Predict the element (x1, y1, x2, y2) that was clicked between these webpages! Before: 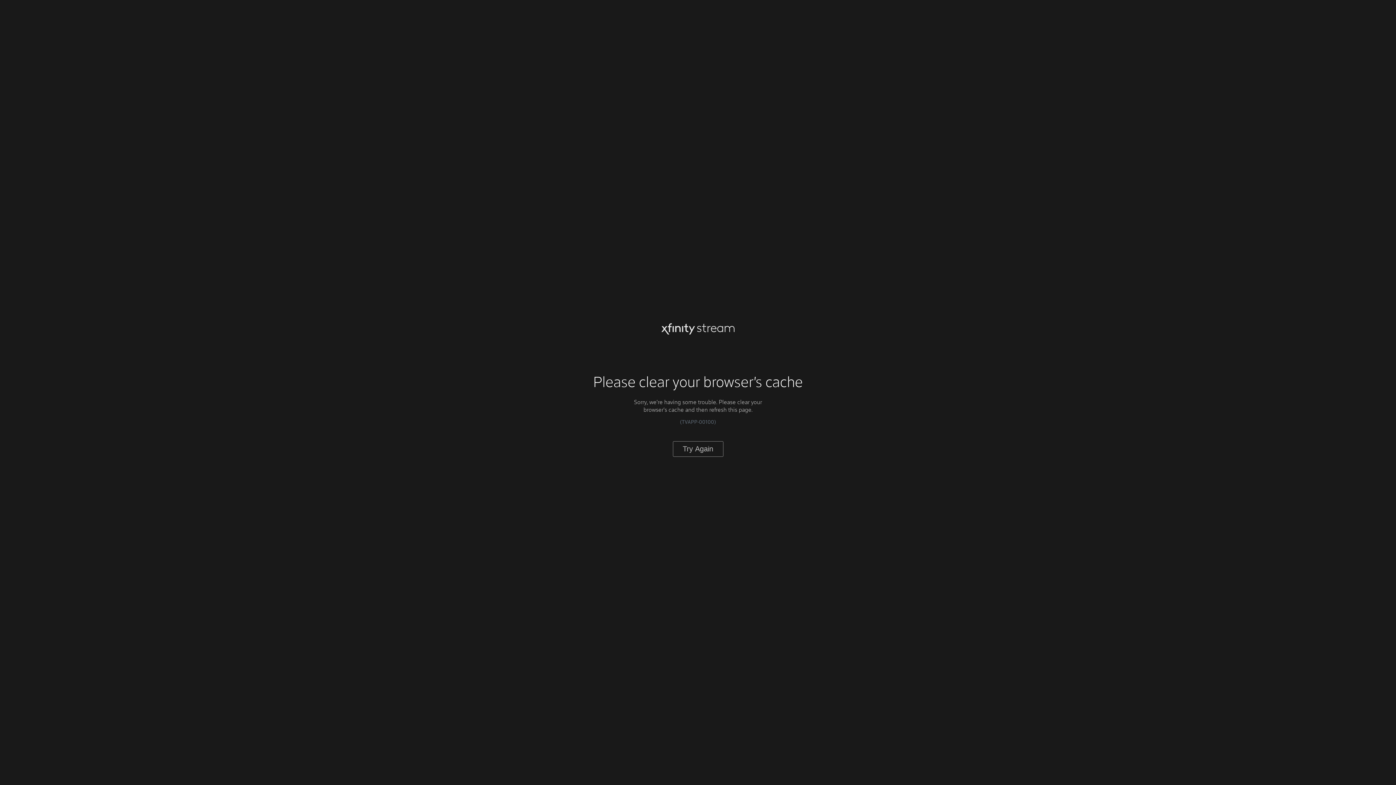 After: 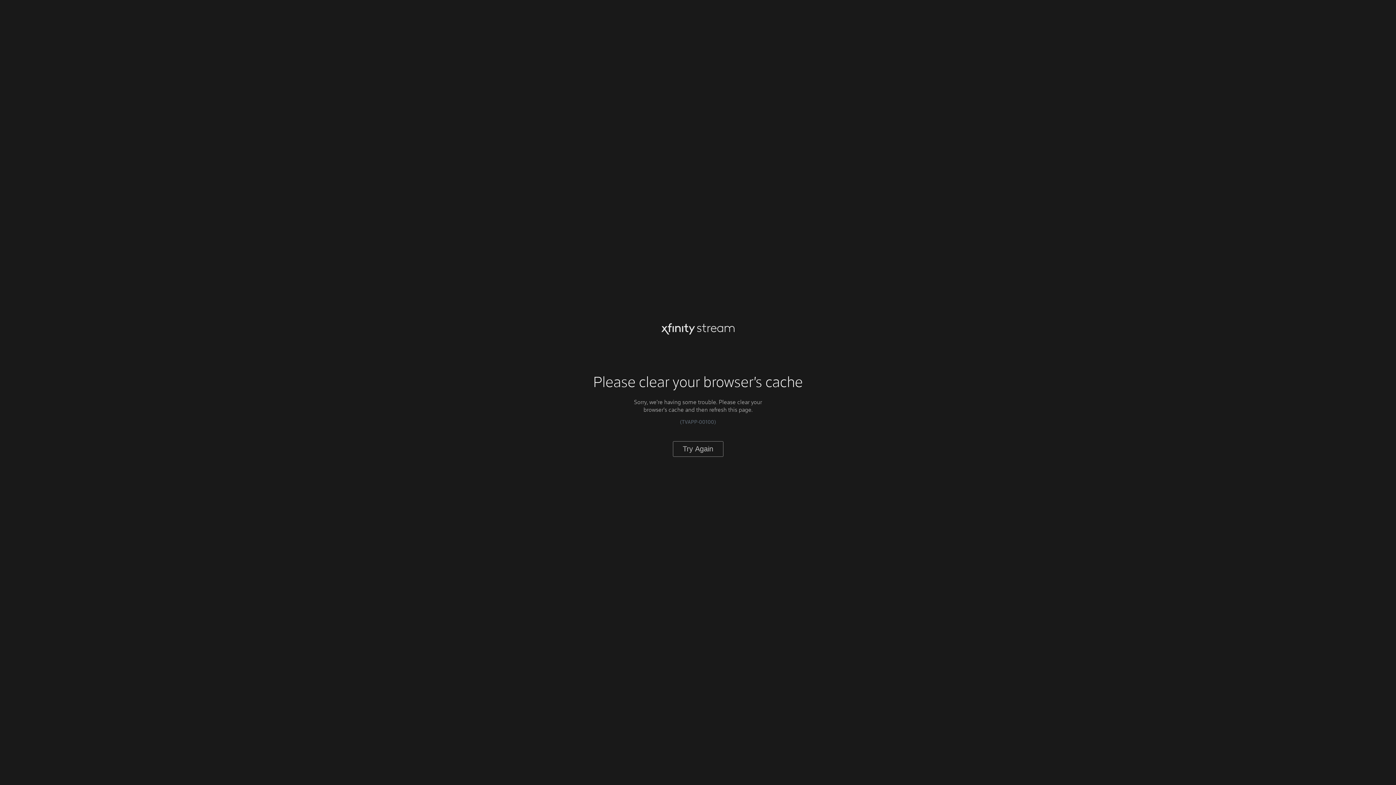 Action: bbox: (672, 441, 723, 456) label: Try Again